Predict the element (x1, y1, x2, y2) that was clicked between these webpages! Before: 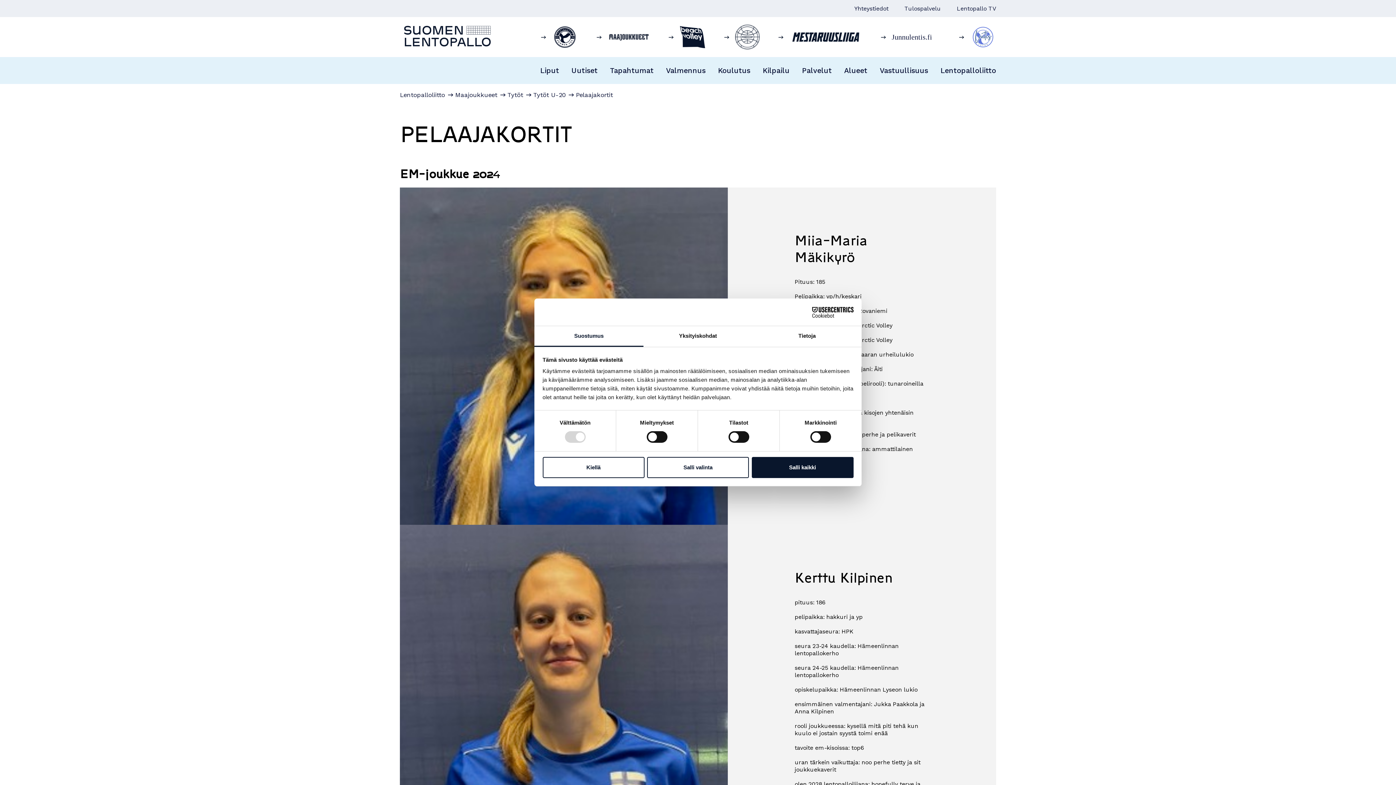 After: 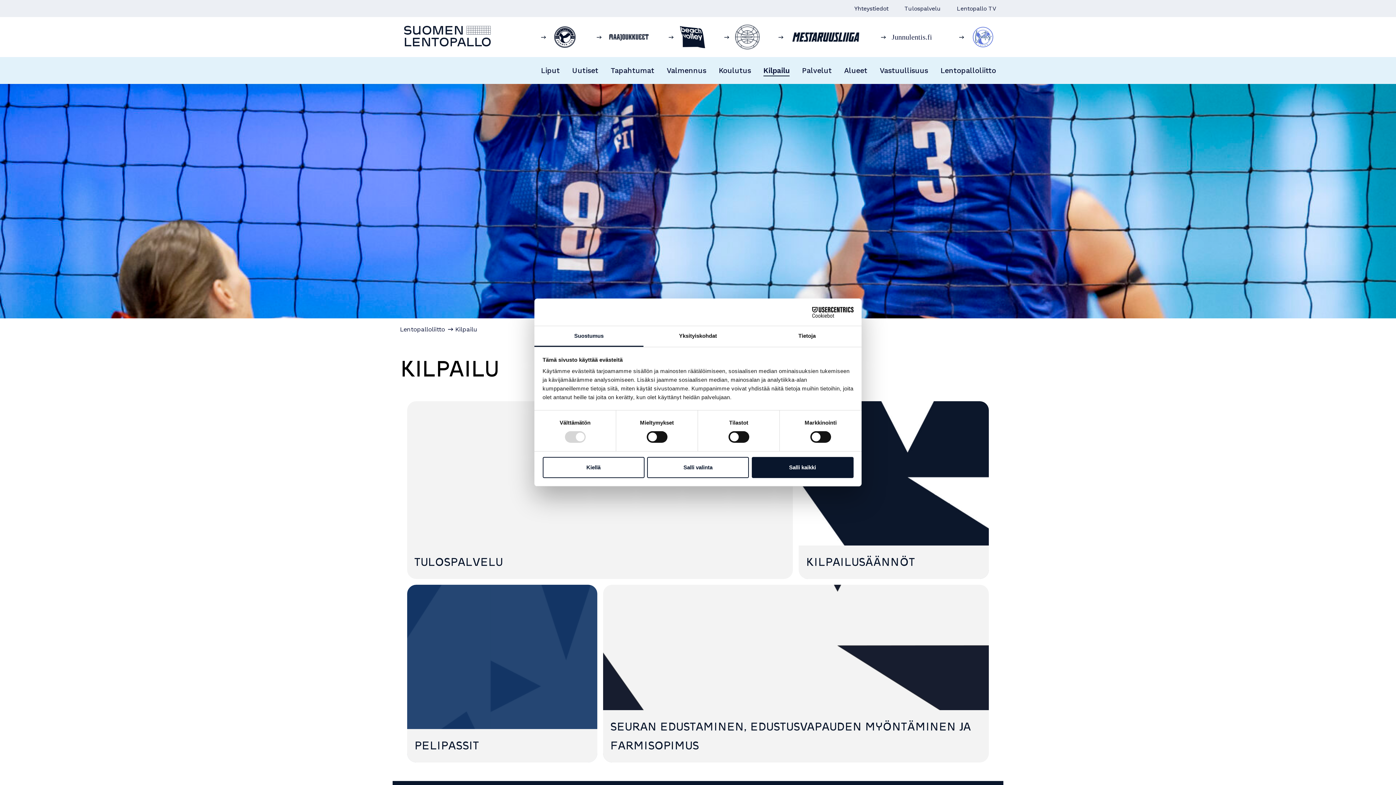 Action: label: Kilpailu bbox: (762, 57, 789, 84)